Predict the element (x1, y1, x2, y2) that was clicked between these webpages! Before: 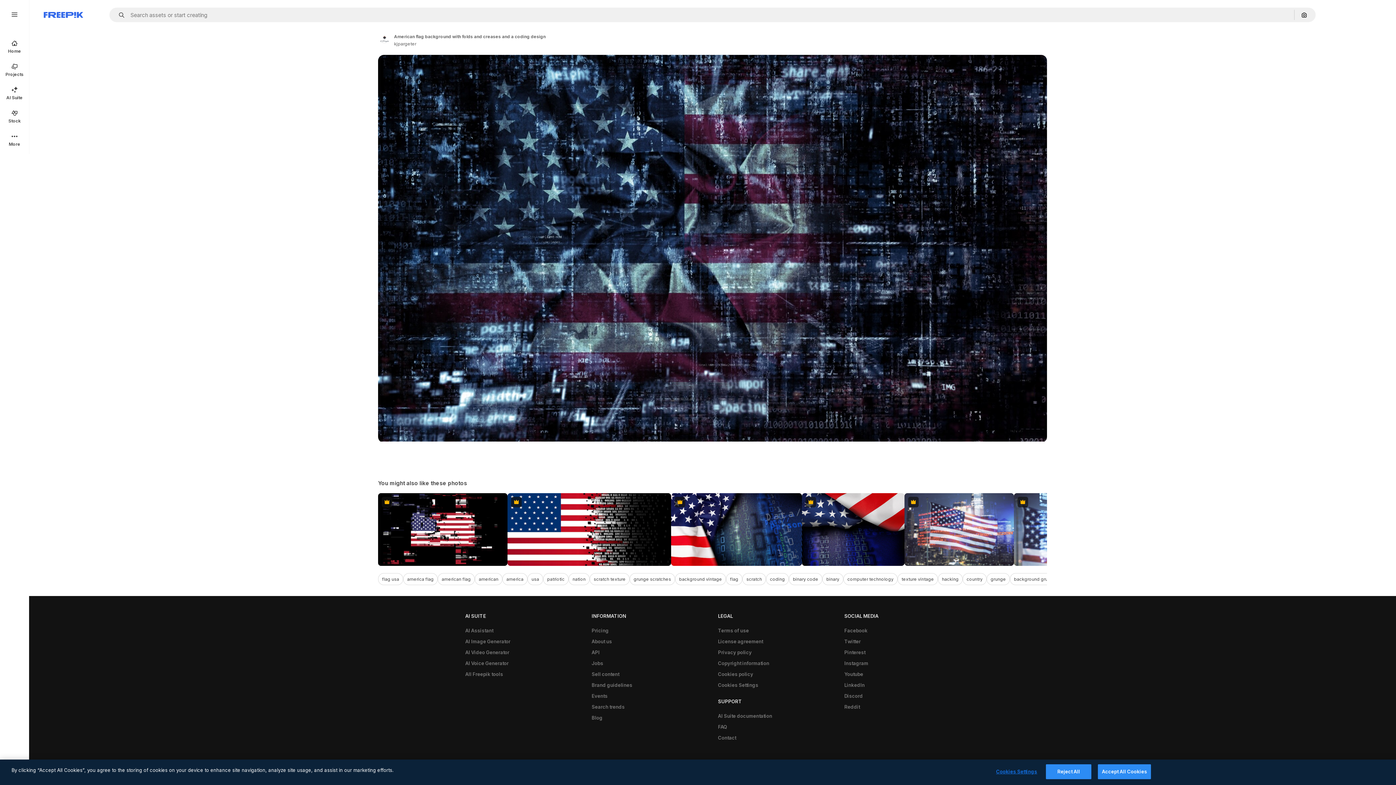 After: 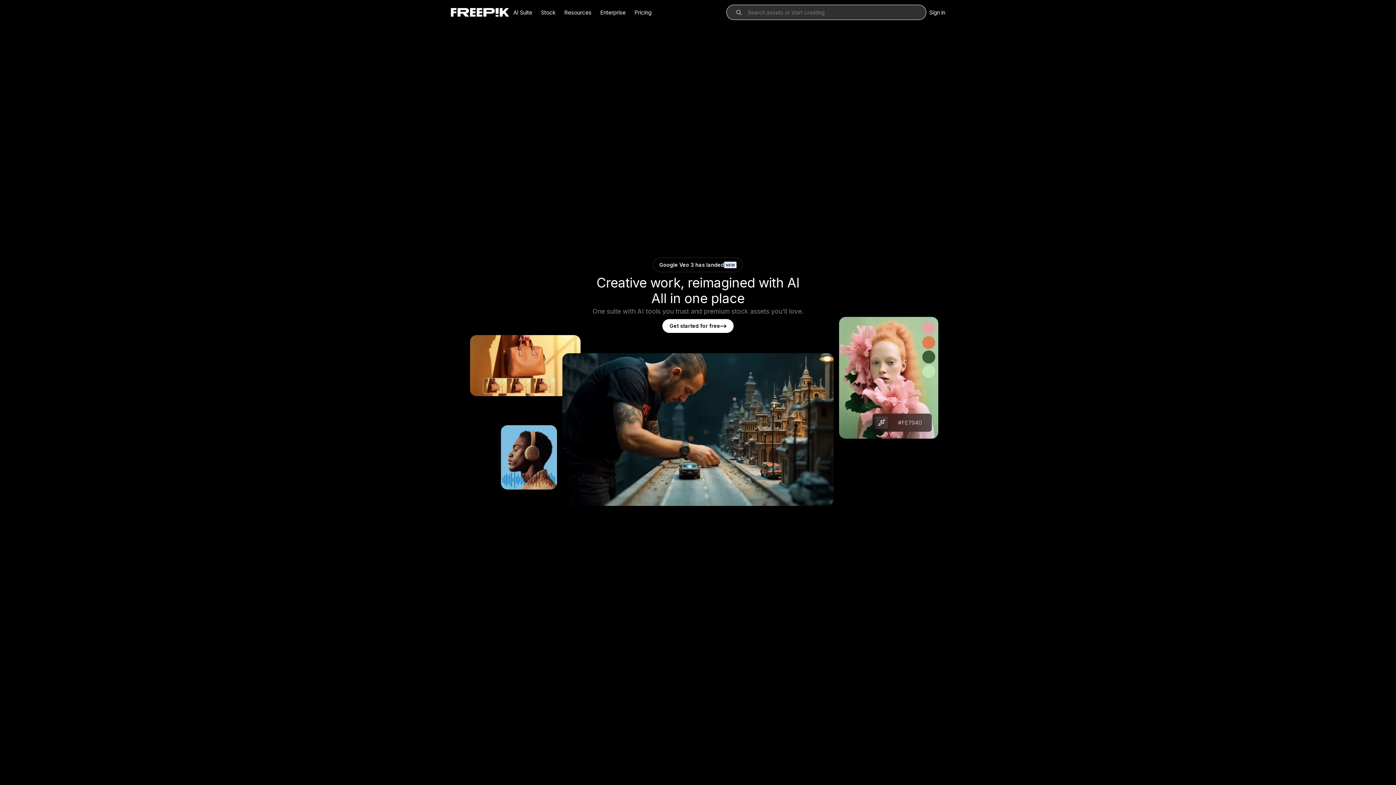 Action: bbox: (43, 12, 83, 17) label: Freepik